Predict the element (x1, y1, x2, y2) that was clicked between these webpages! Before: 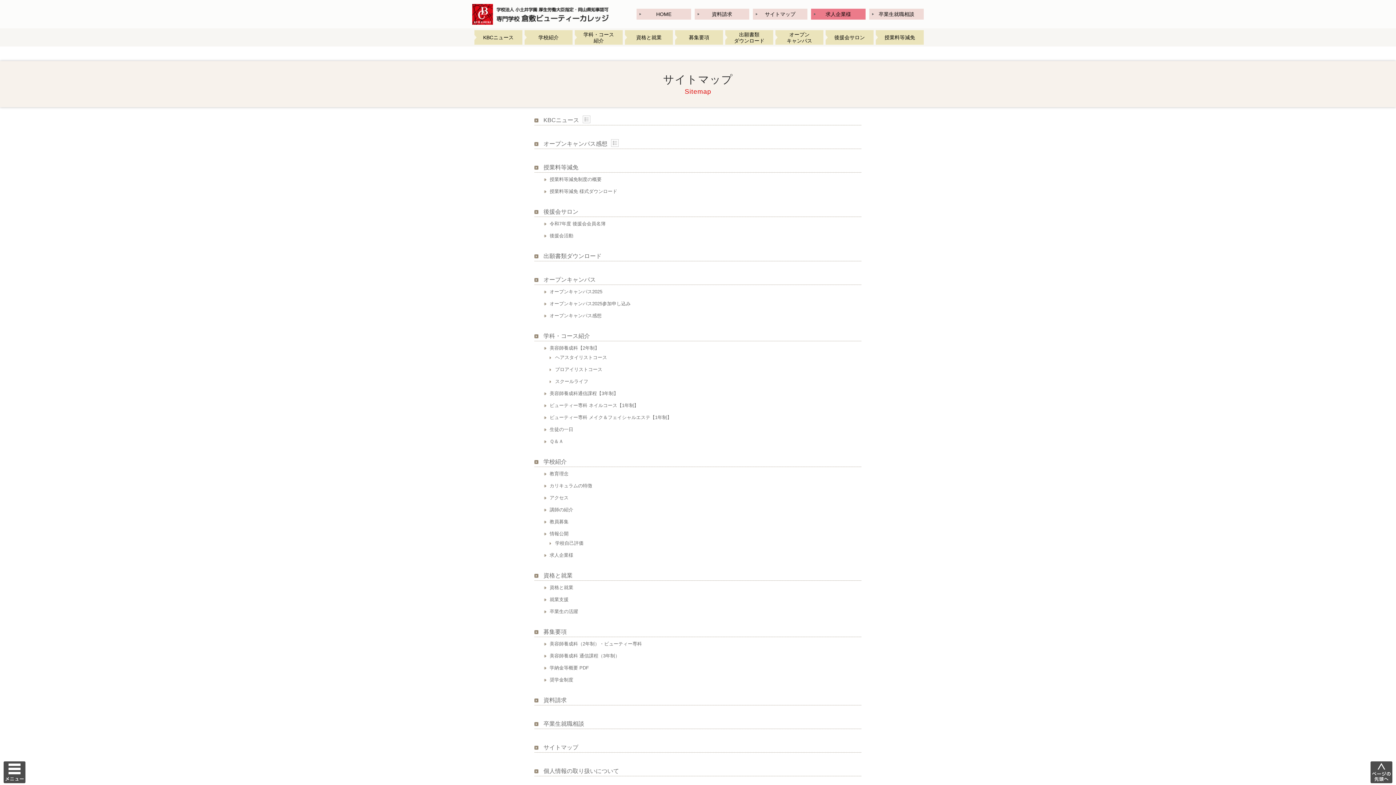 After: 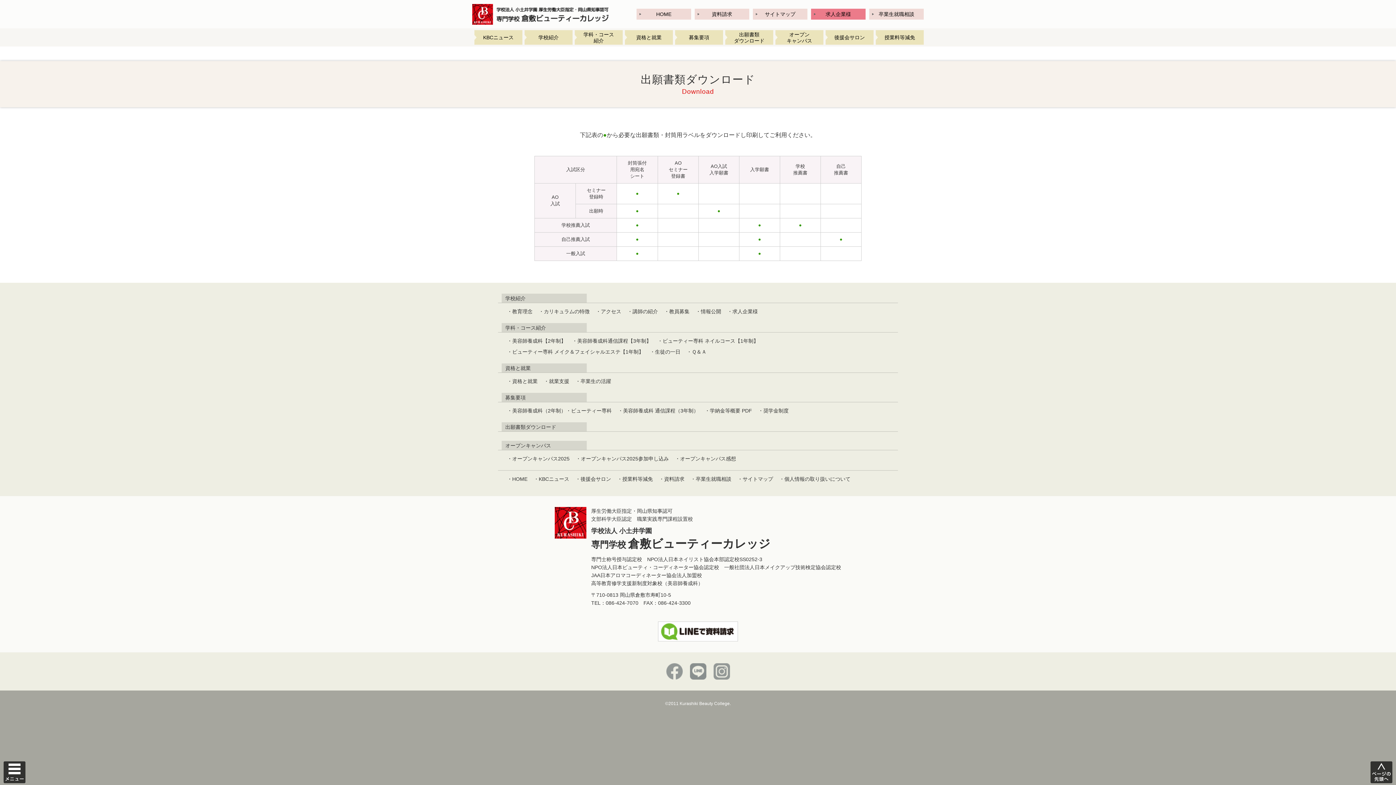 Action: label: 出願書類
ダウンロード bbox: (725, 30, 773, 44)